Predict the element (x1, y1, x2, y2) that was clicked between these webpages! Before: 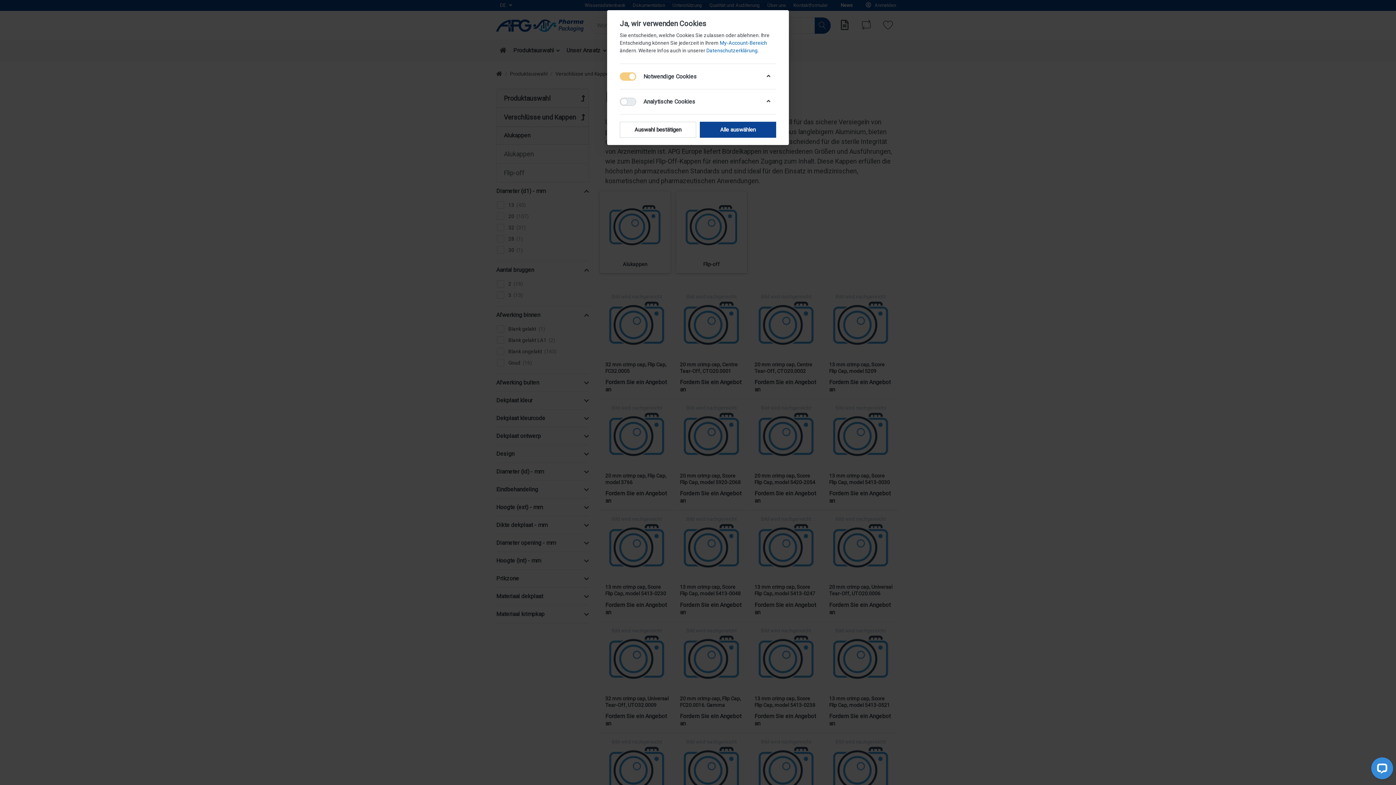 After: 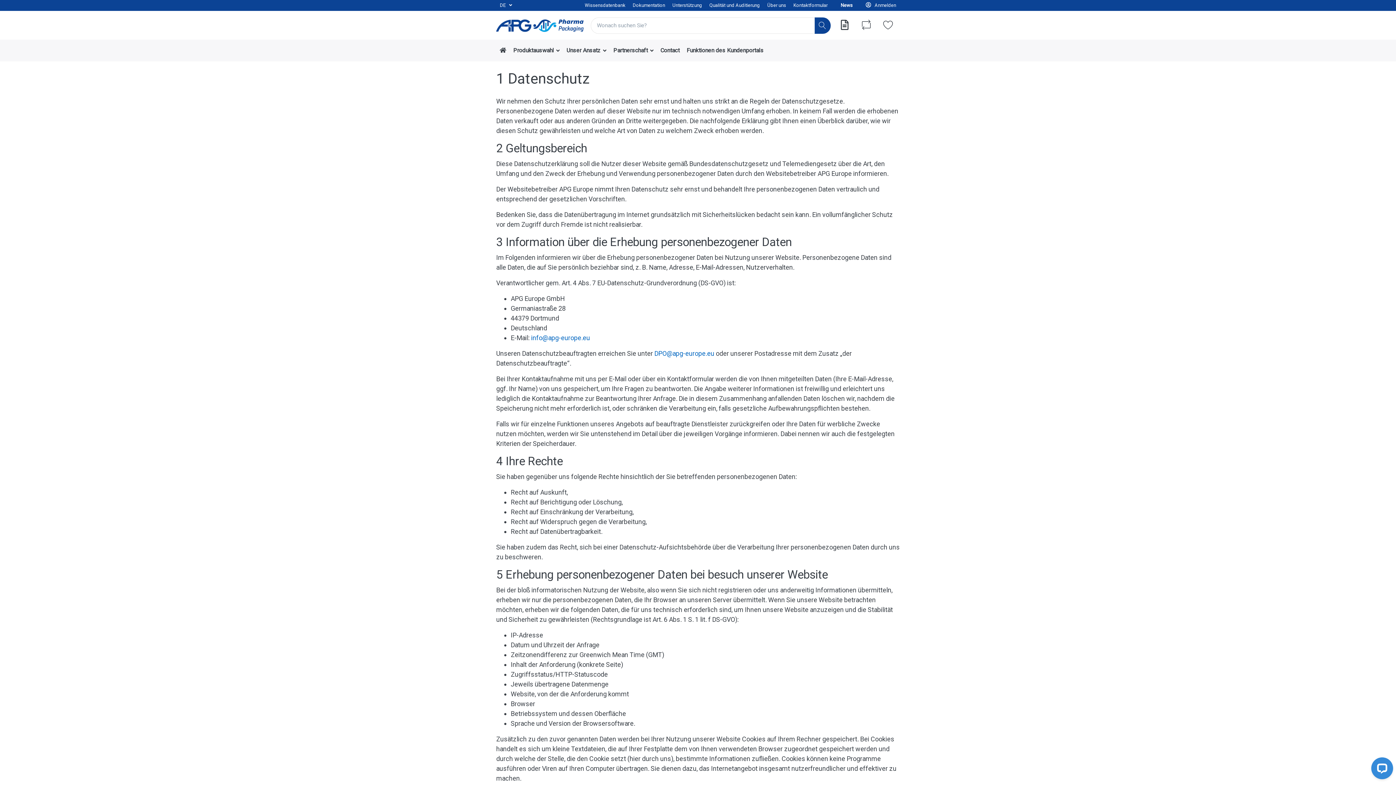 Action: label: Datenschutzerklärung bbox: (706, 47, 757, 53)